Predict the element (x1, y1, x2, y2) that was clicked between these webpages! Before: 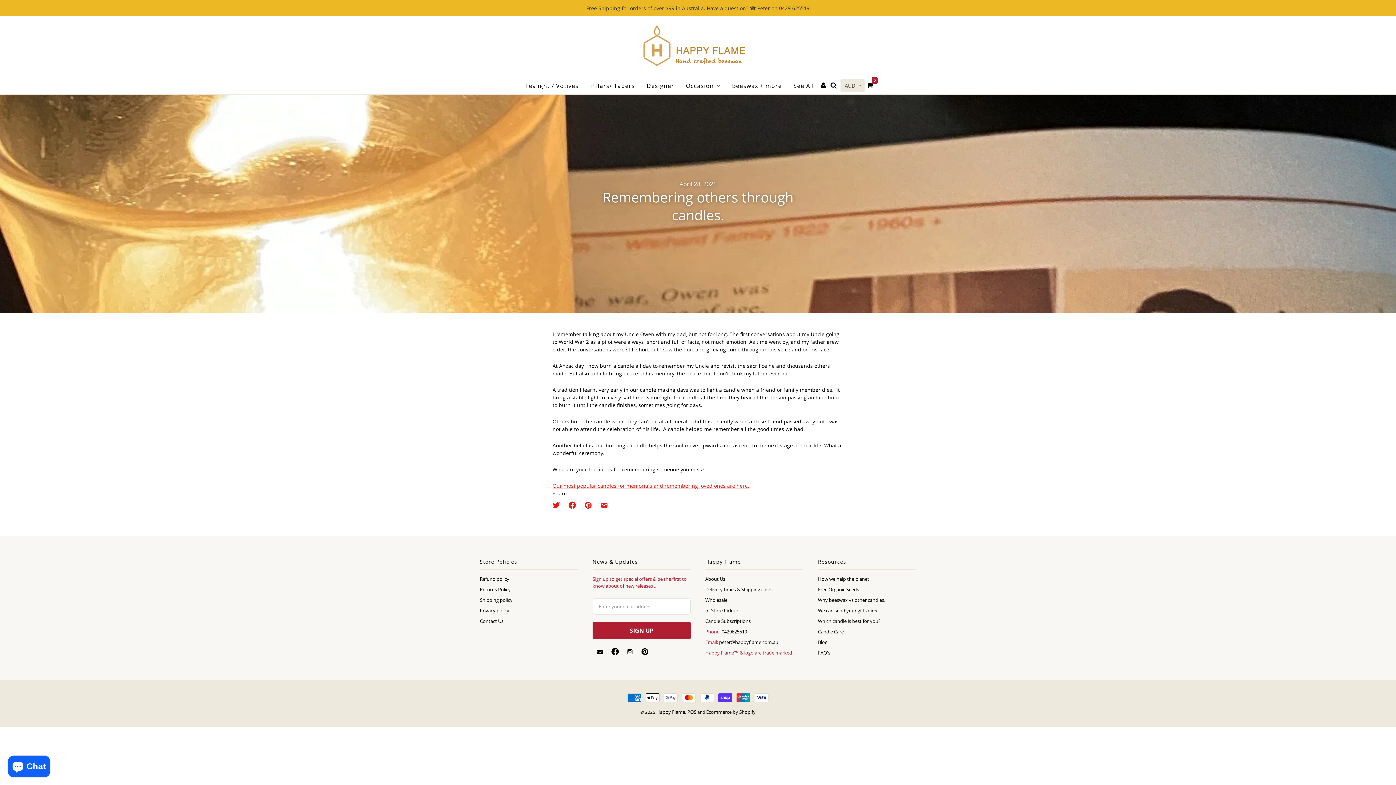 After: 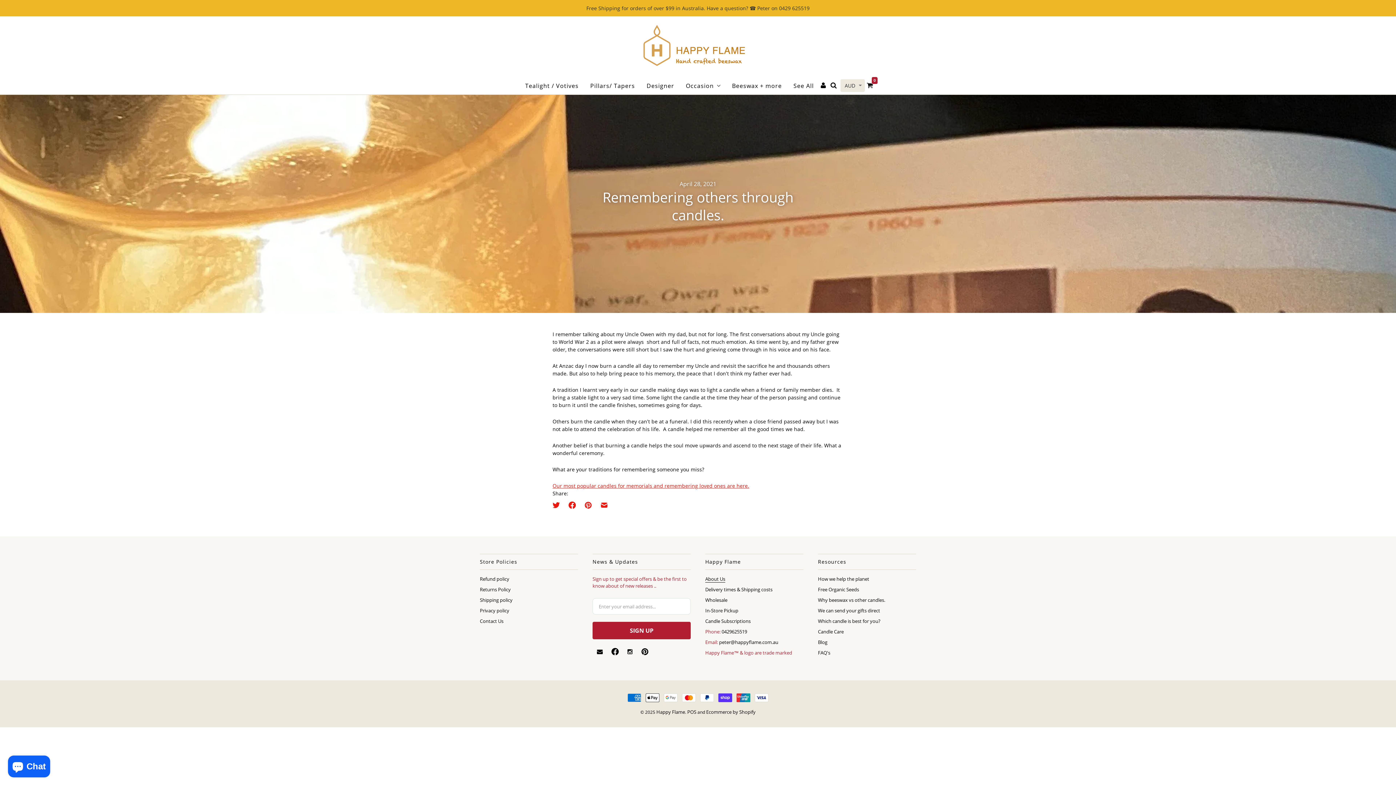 Action: bbox: (705, 575, 725, 582) label: About Us